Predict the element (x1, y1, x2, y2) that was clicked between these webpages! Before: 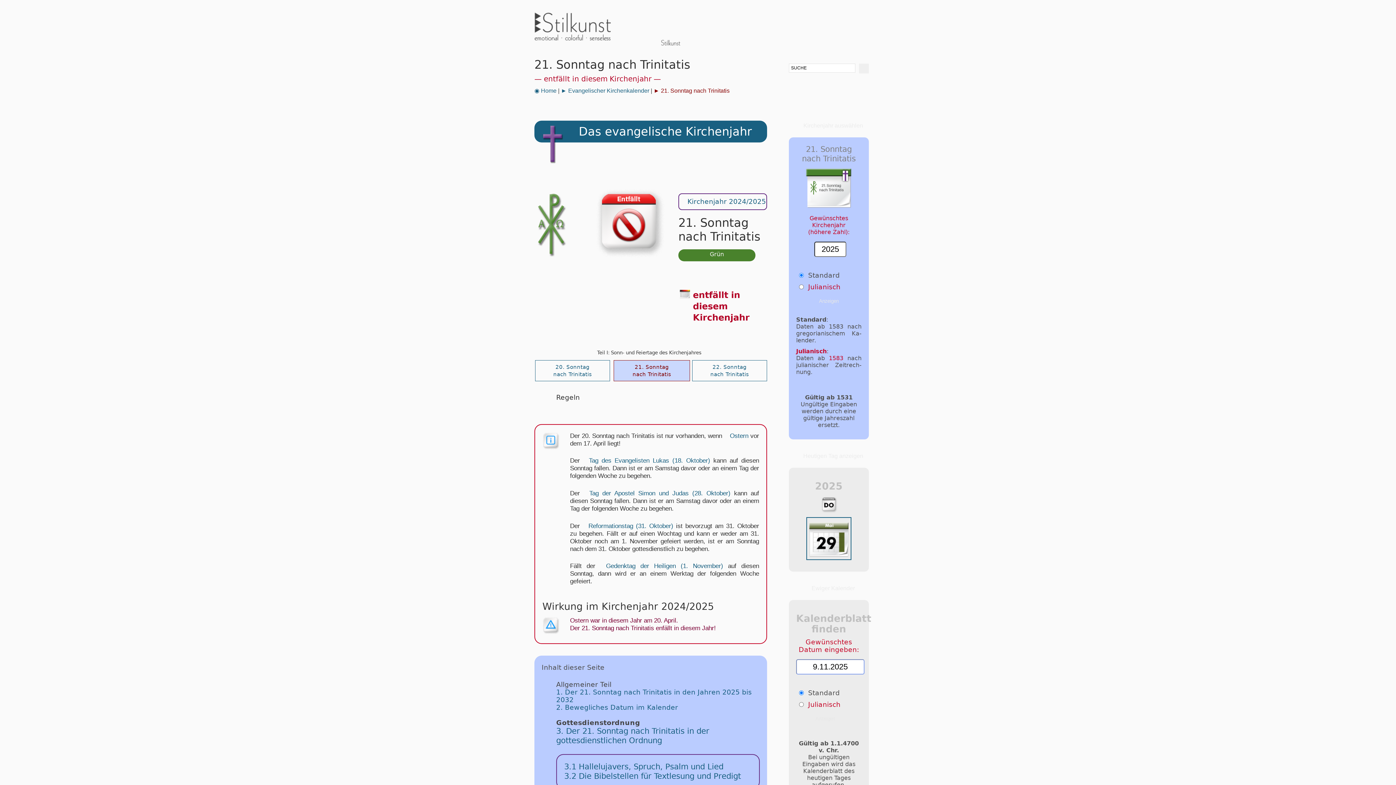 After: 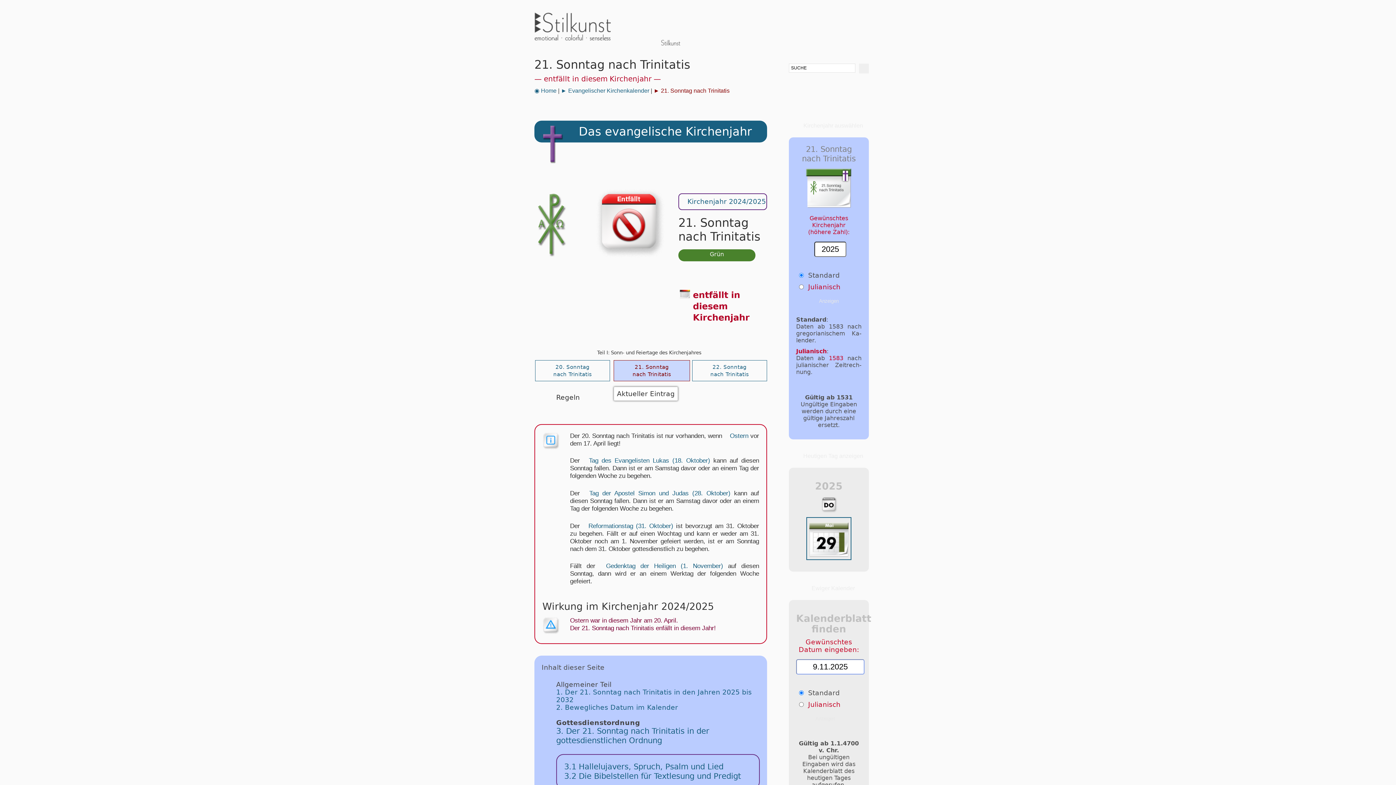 Action: bbox: (613, 360, 690, 381) label: 21. Sonntag
nach Trinitatis